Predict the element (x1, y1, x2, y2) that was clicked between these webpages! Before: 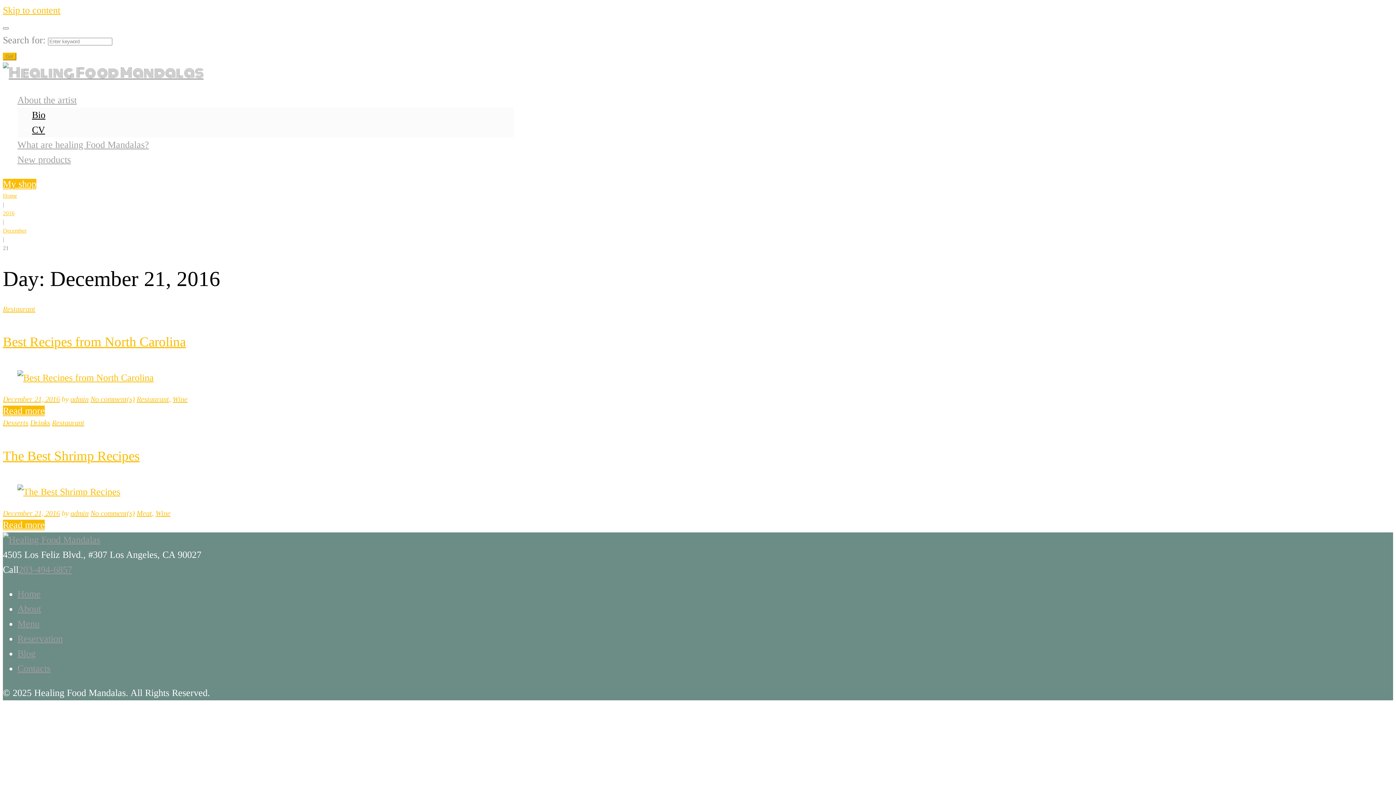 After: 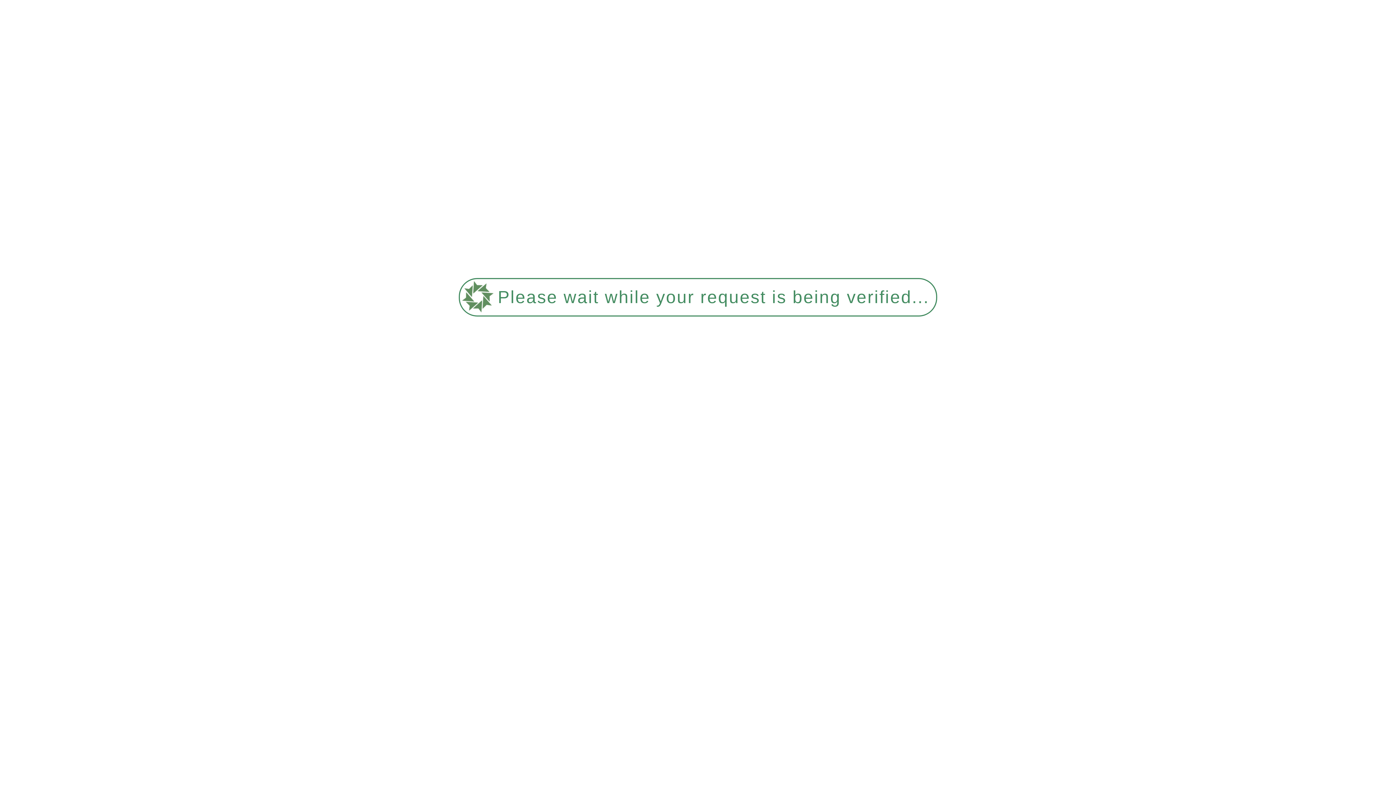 Action: bbox: (2, 395, 60, 403) label: December 21, 2016